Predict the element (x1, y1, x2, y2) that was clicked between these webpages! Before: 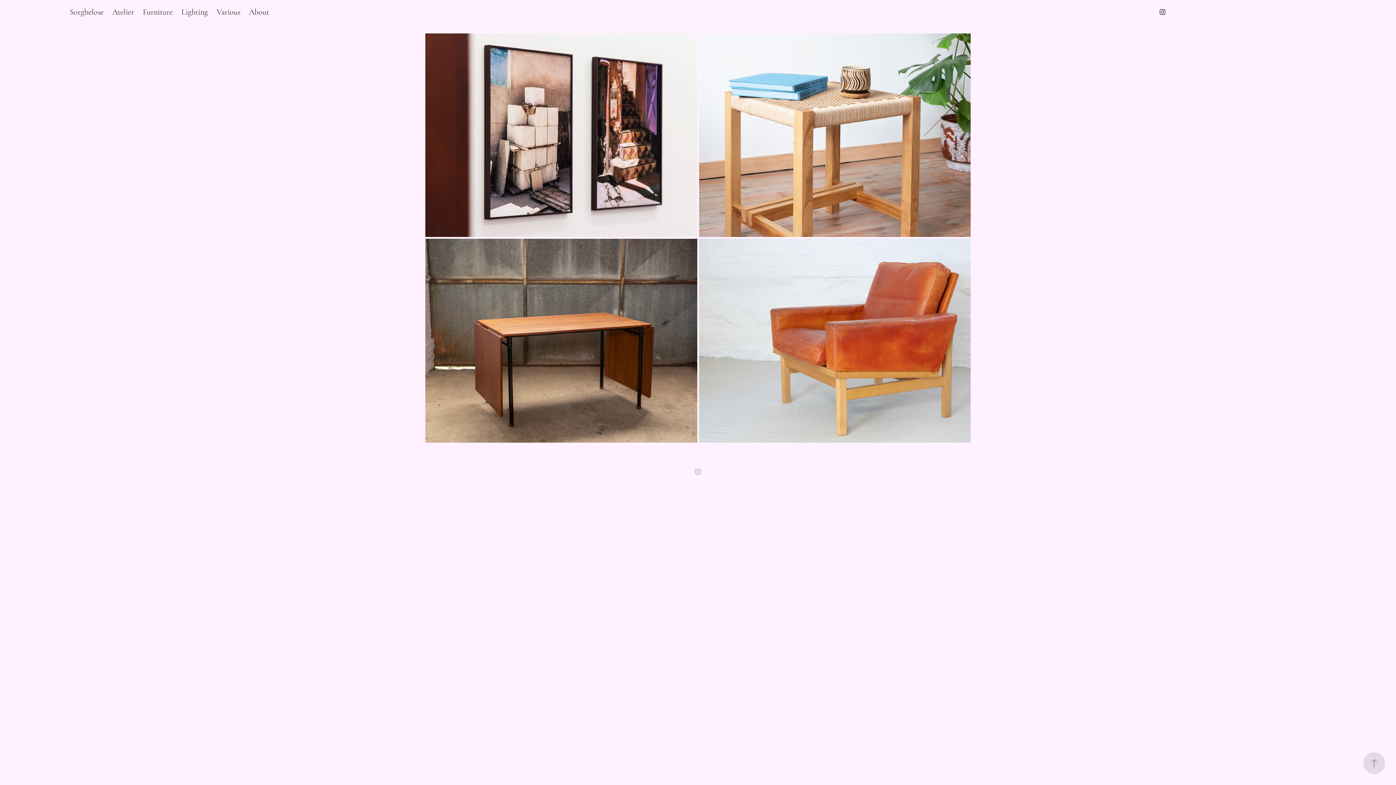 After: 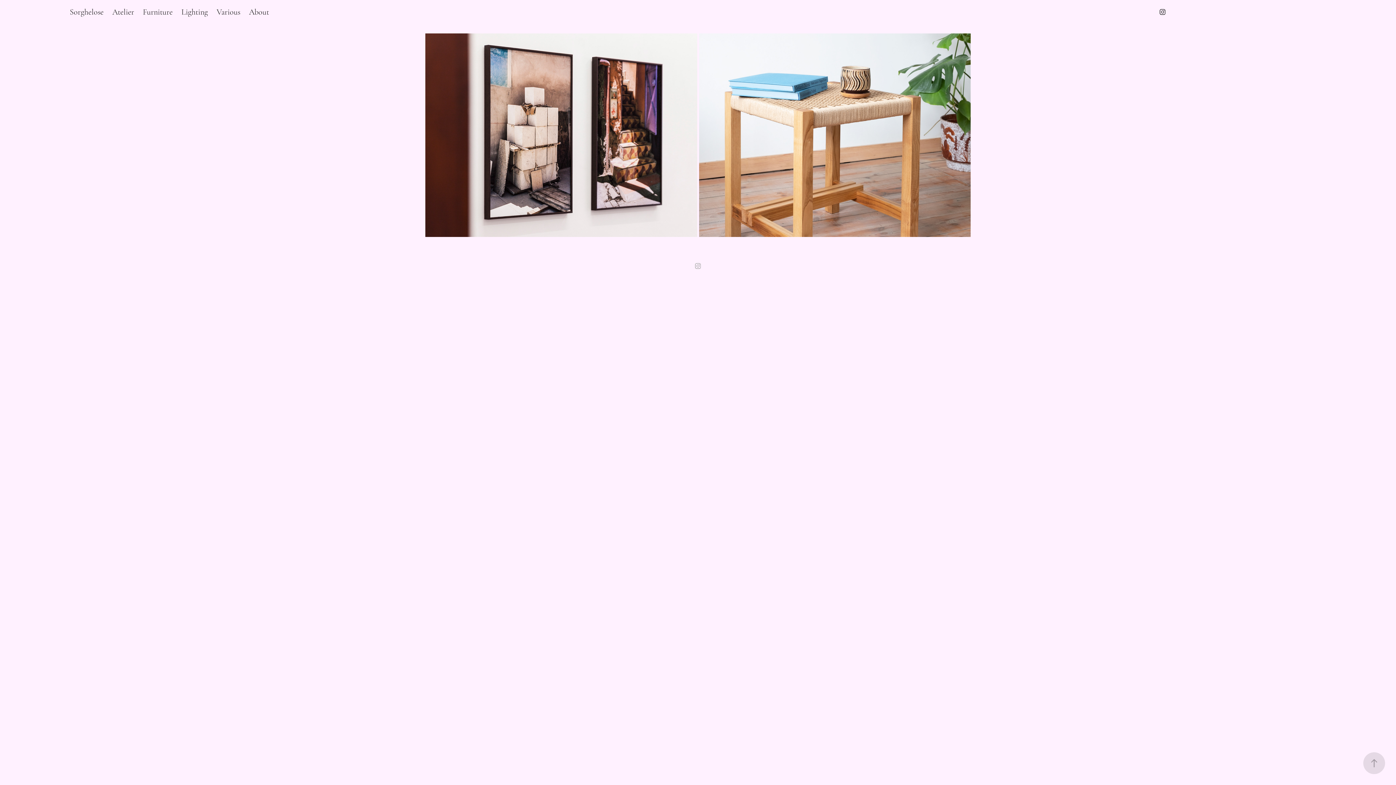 Action: bbox: (112, 7, 134, 16) label: Atelier